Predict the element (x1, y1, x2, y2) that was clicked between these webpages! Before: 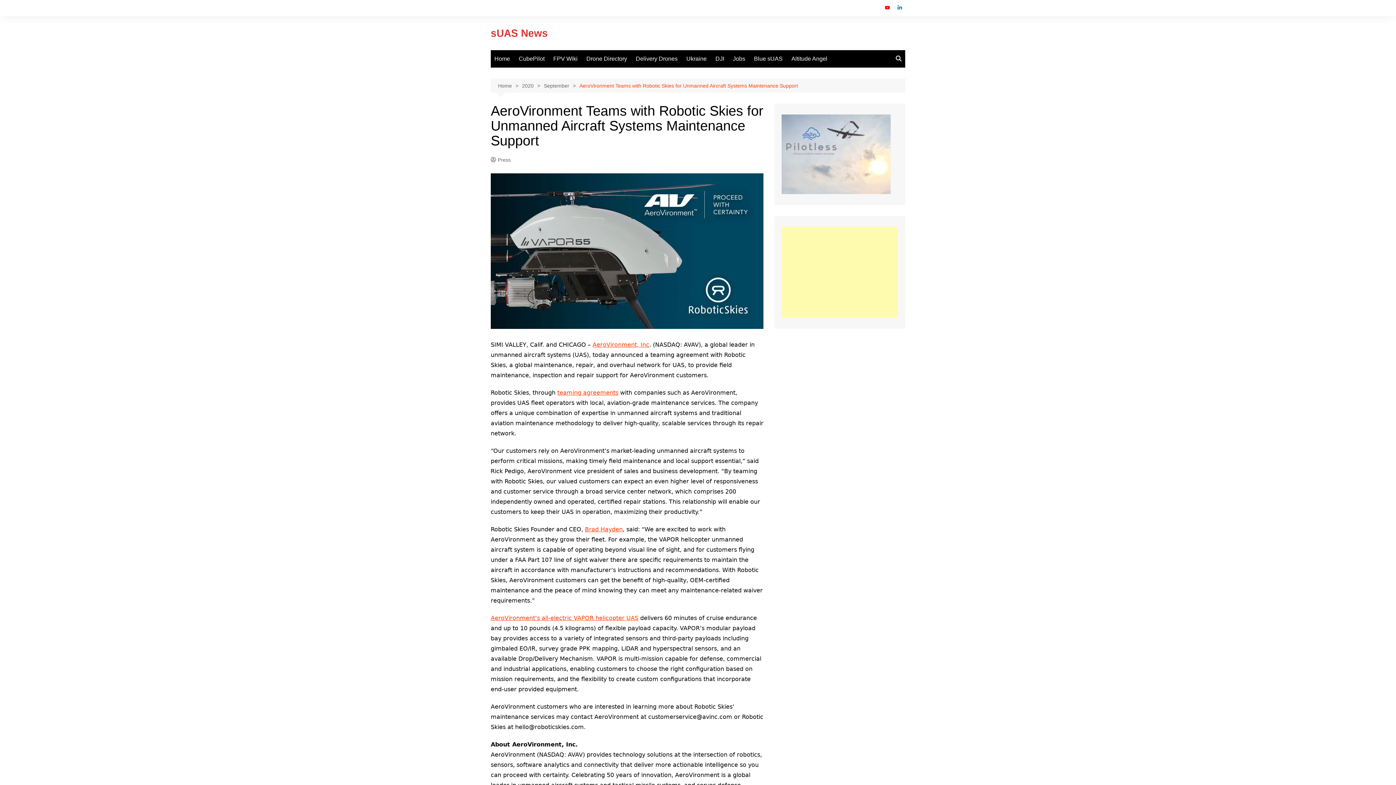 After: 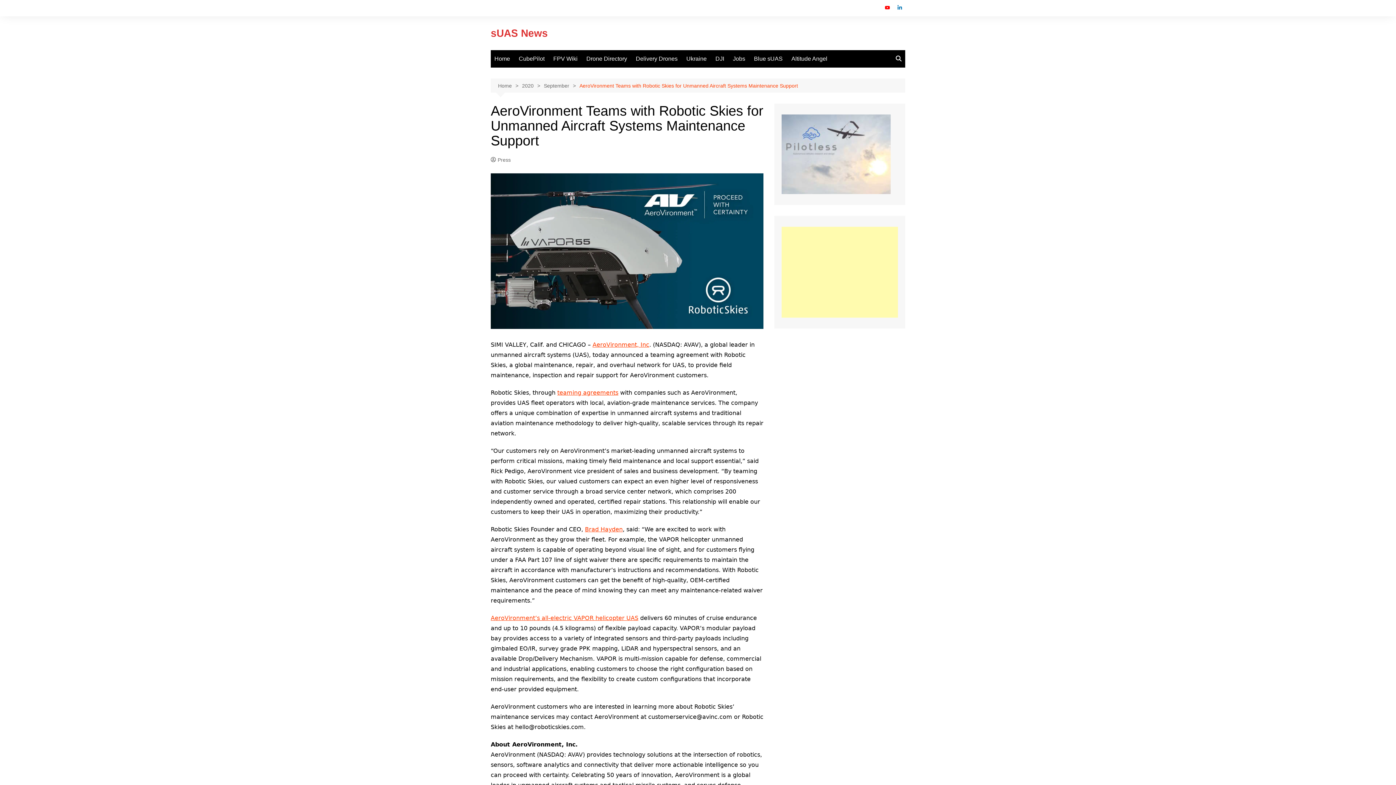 Action: bbox: (579, 81, 798, 89) label: AeroVironment Teams with Robotic Skies for Unmanned Aircraft Systems Maintenance Support